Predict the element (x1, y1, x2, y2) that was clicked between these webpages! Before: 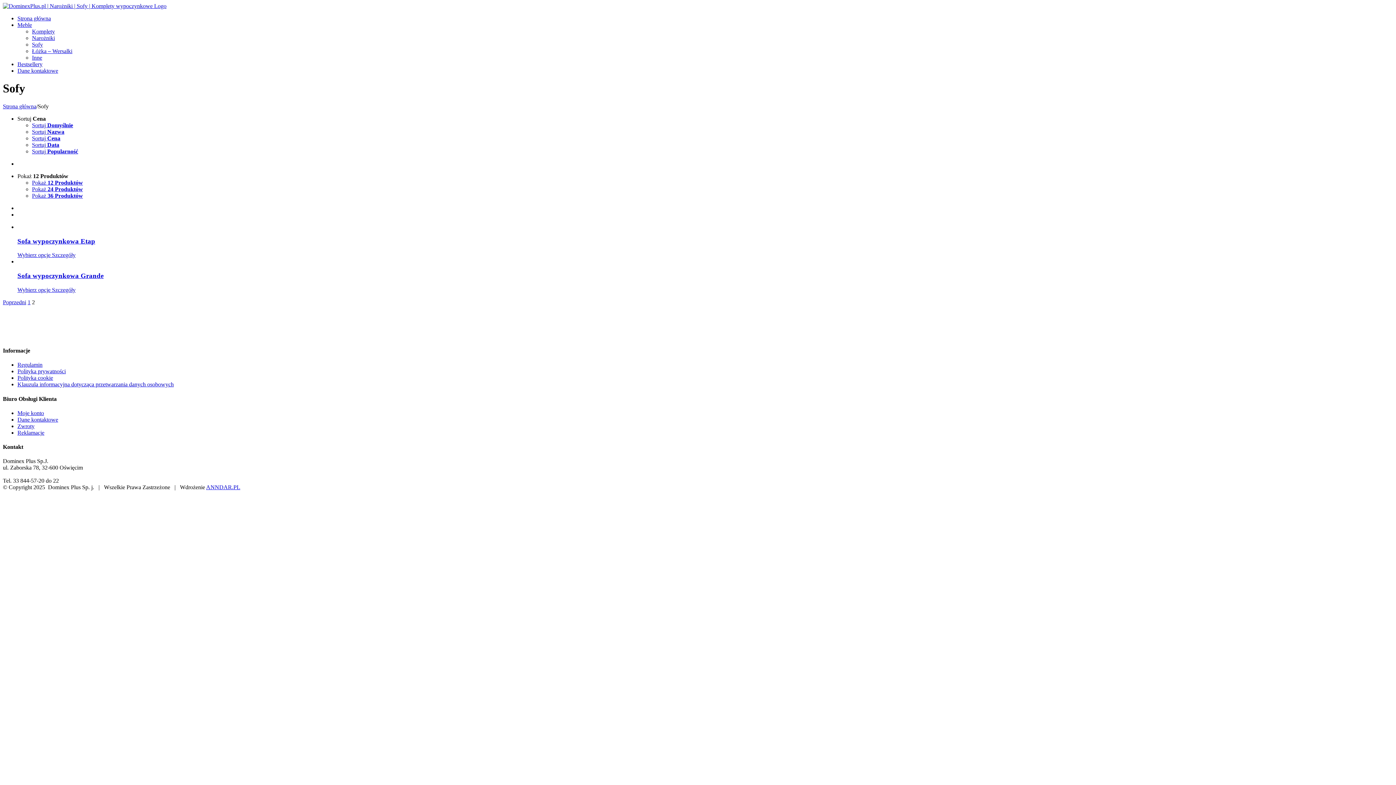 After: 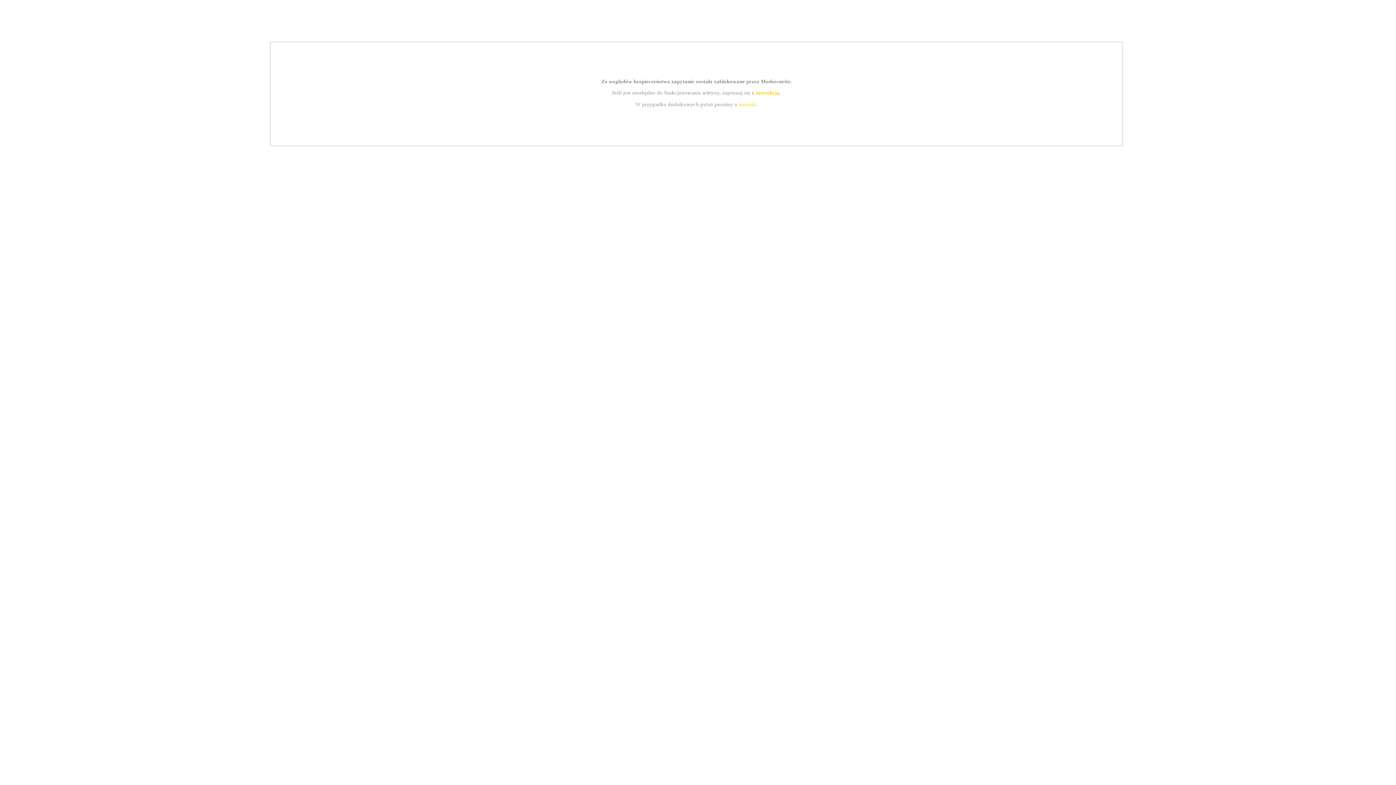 Action: bbox: (50, 252, 75, 258) label:  Szczegóły